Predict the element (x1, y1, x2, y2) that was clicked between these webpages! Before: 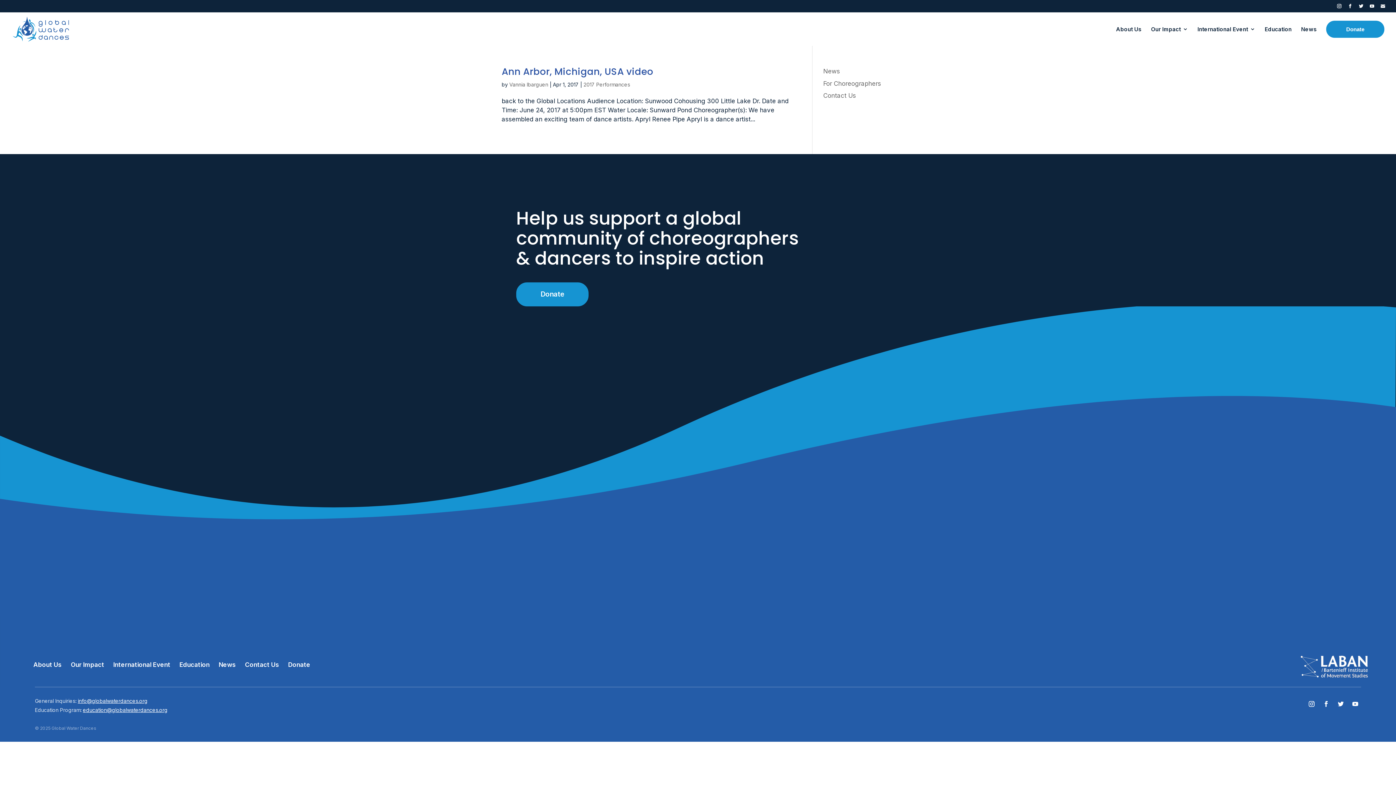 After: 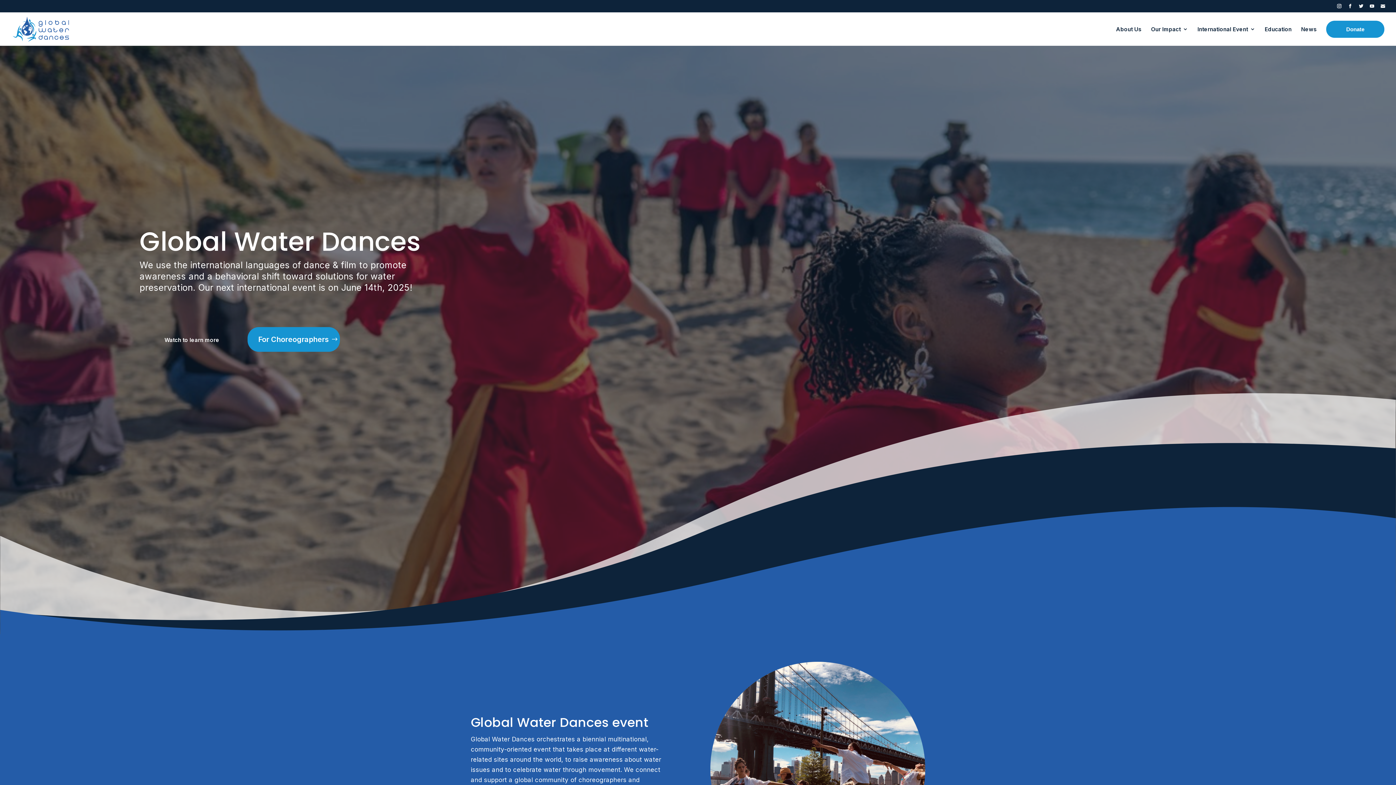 Action: bbox: (12, 24, 69, 32)